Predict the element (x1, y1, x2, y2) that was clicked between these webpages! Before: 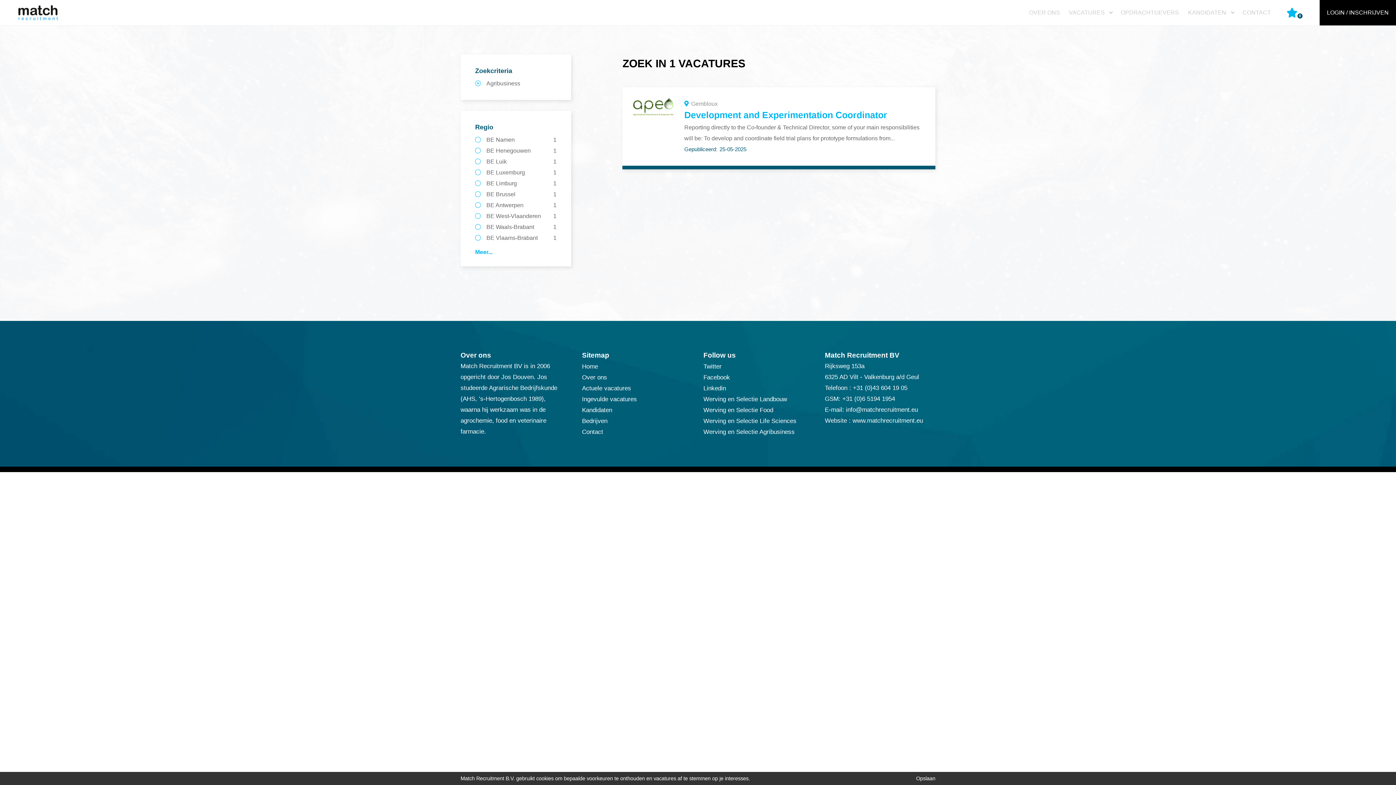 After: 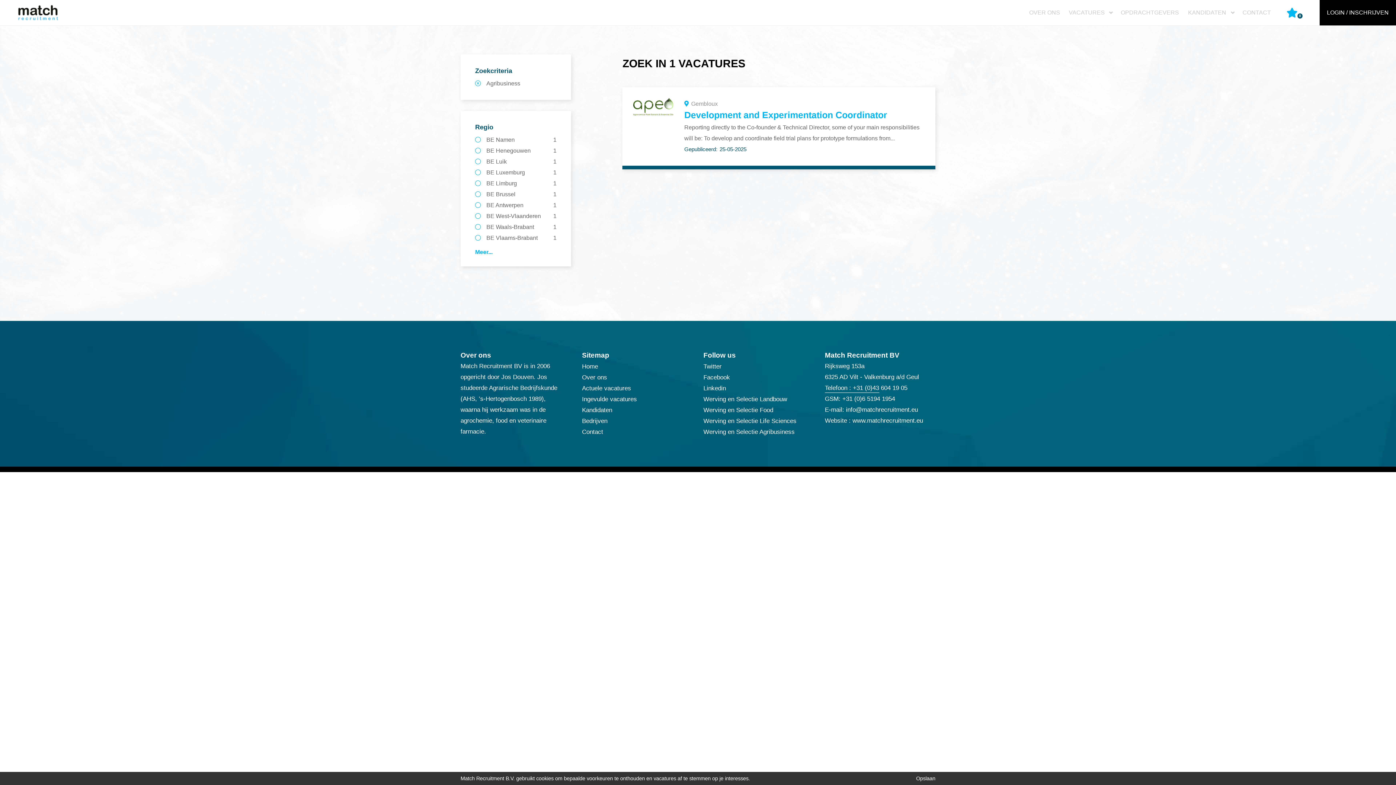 Action: label: +31 (0)43 604 19 05 bbox: (853, 384, 907, 391)